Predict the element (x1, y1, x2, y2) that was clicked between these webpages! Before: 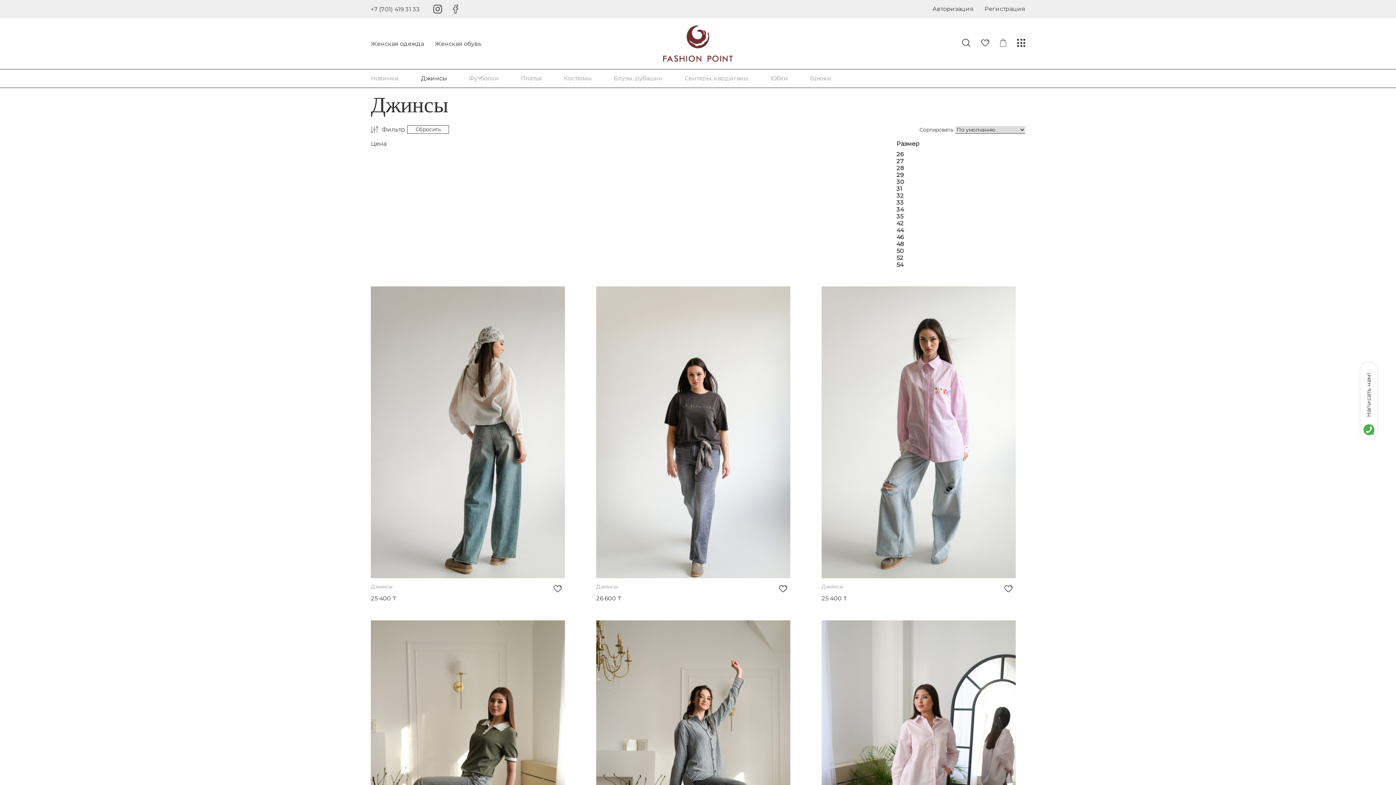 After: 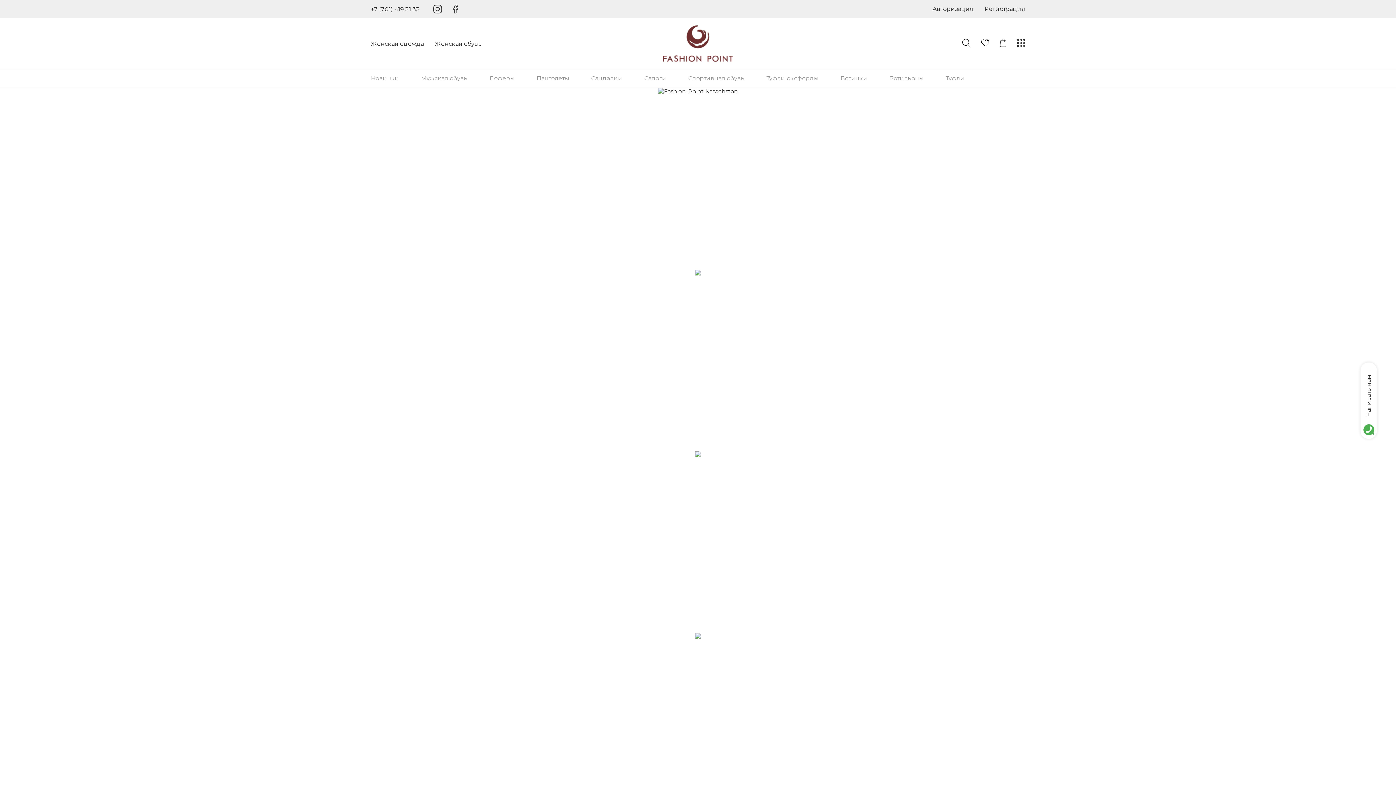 Action: bbox: (434, 40, 481, 48) label: Женская обувь